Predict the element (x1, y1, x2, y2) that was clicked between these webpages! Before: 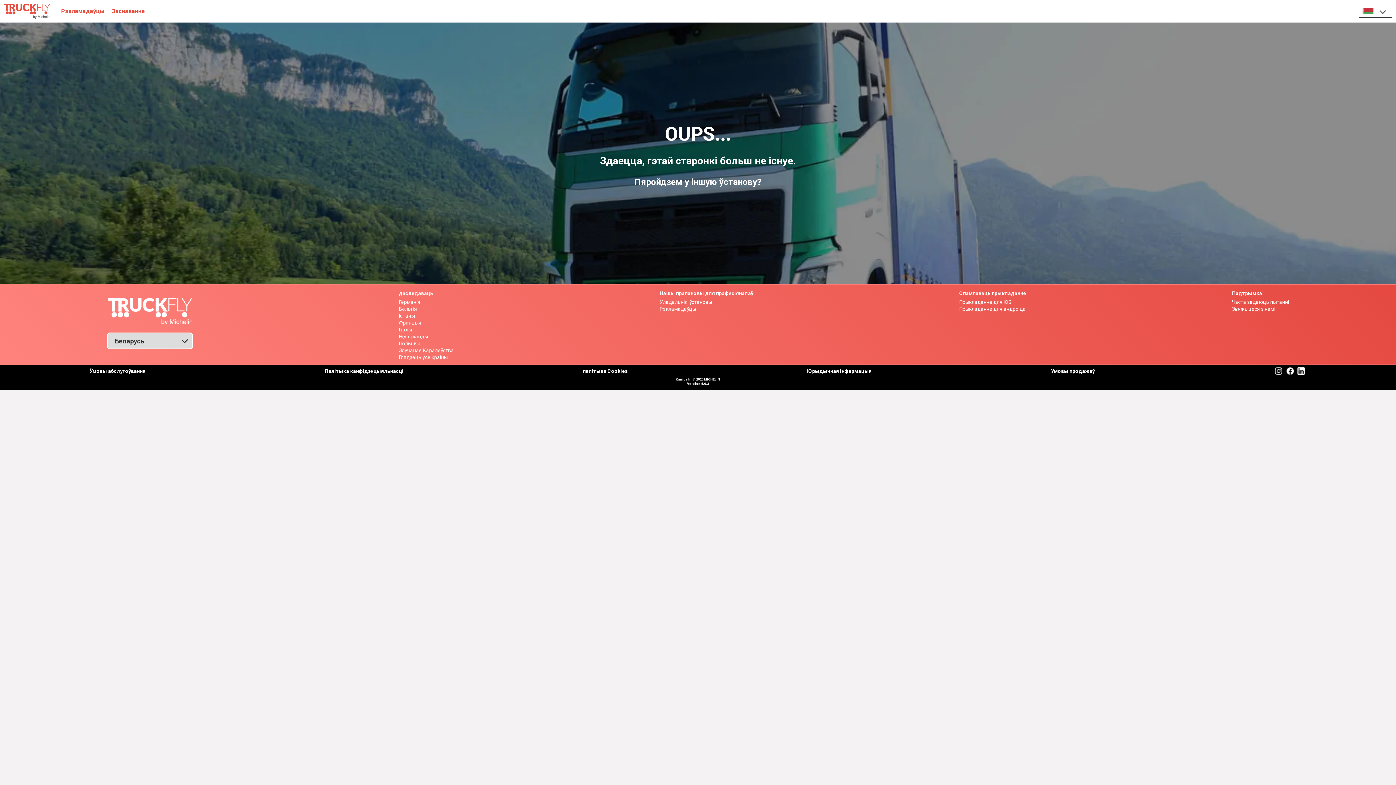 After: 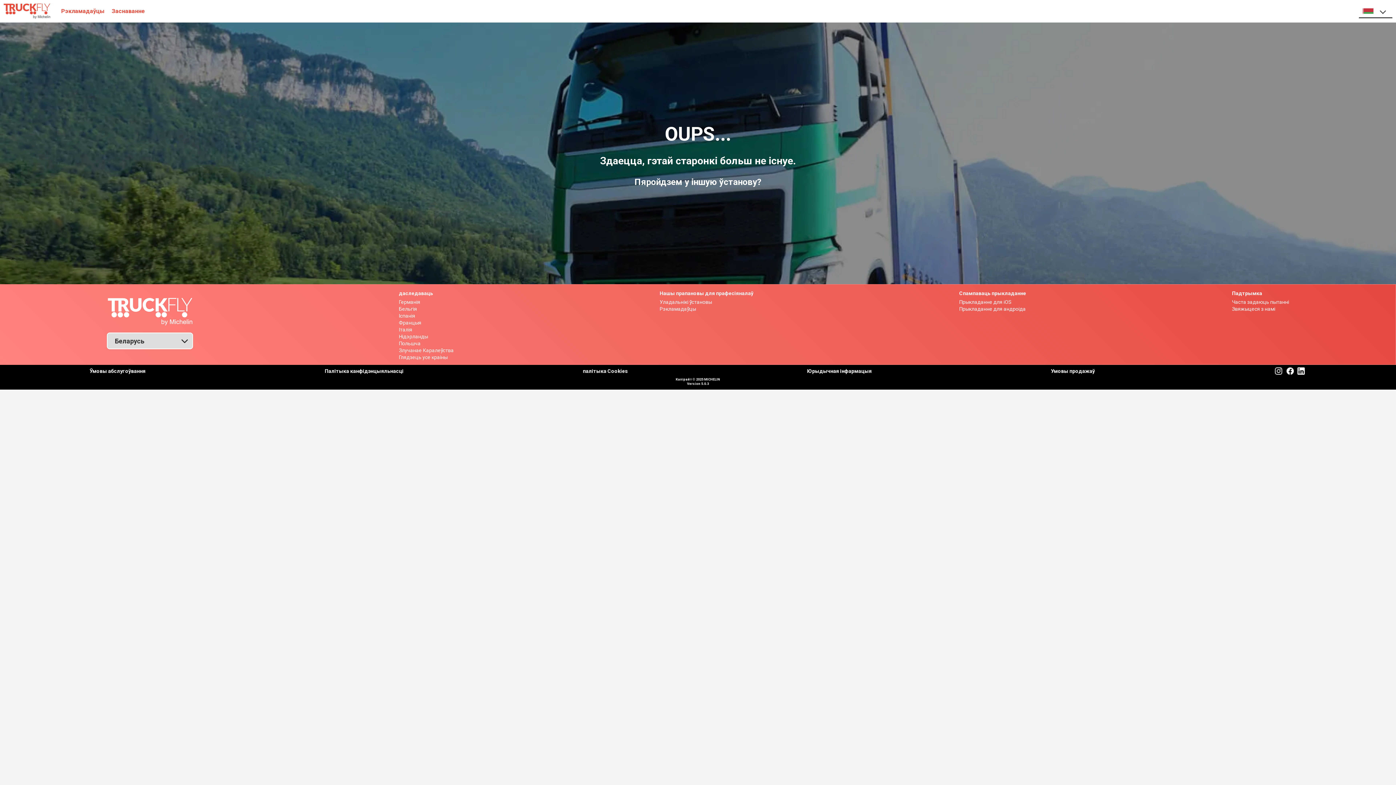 Action: label:   bbox: (1274, 367, 1284, 373)